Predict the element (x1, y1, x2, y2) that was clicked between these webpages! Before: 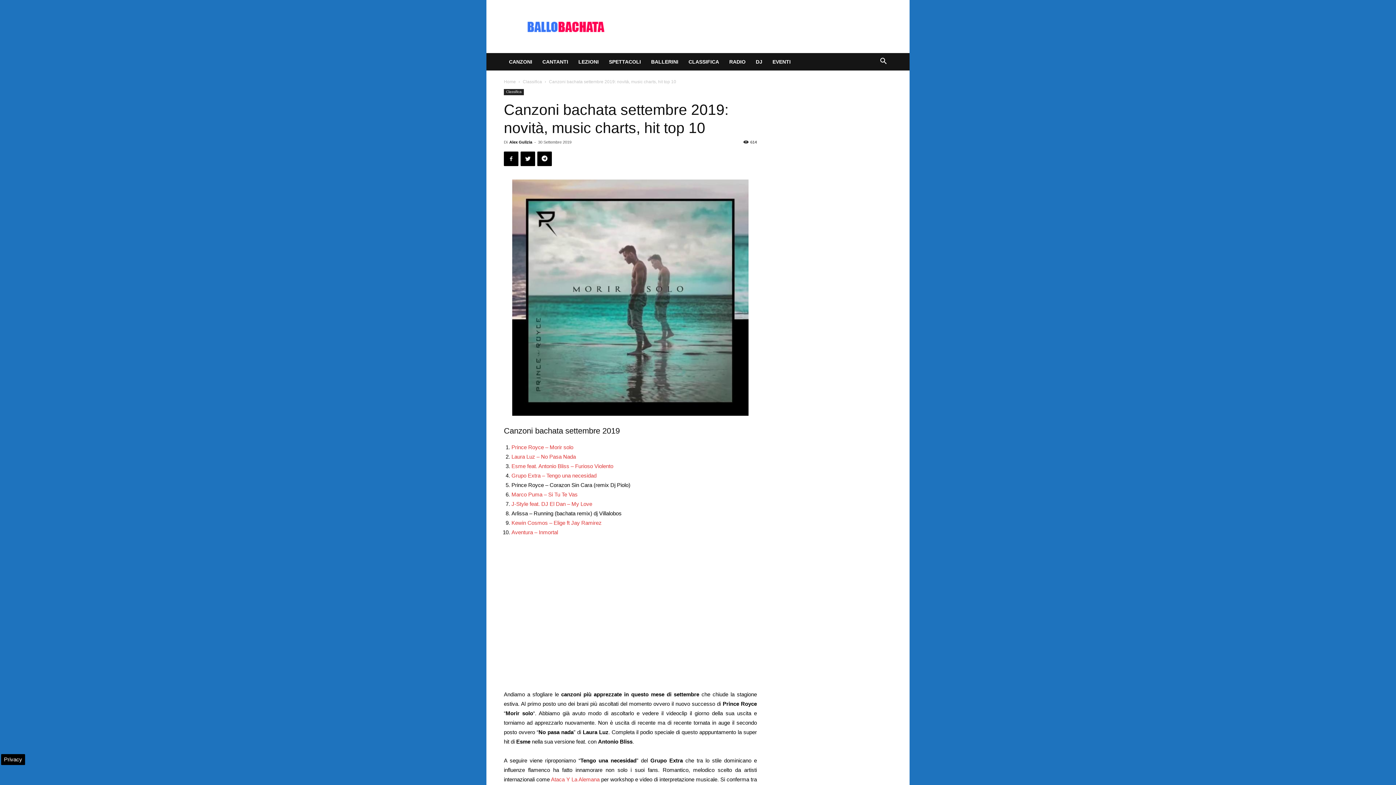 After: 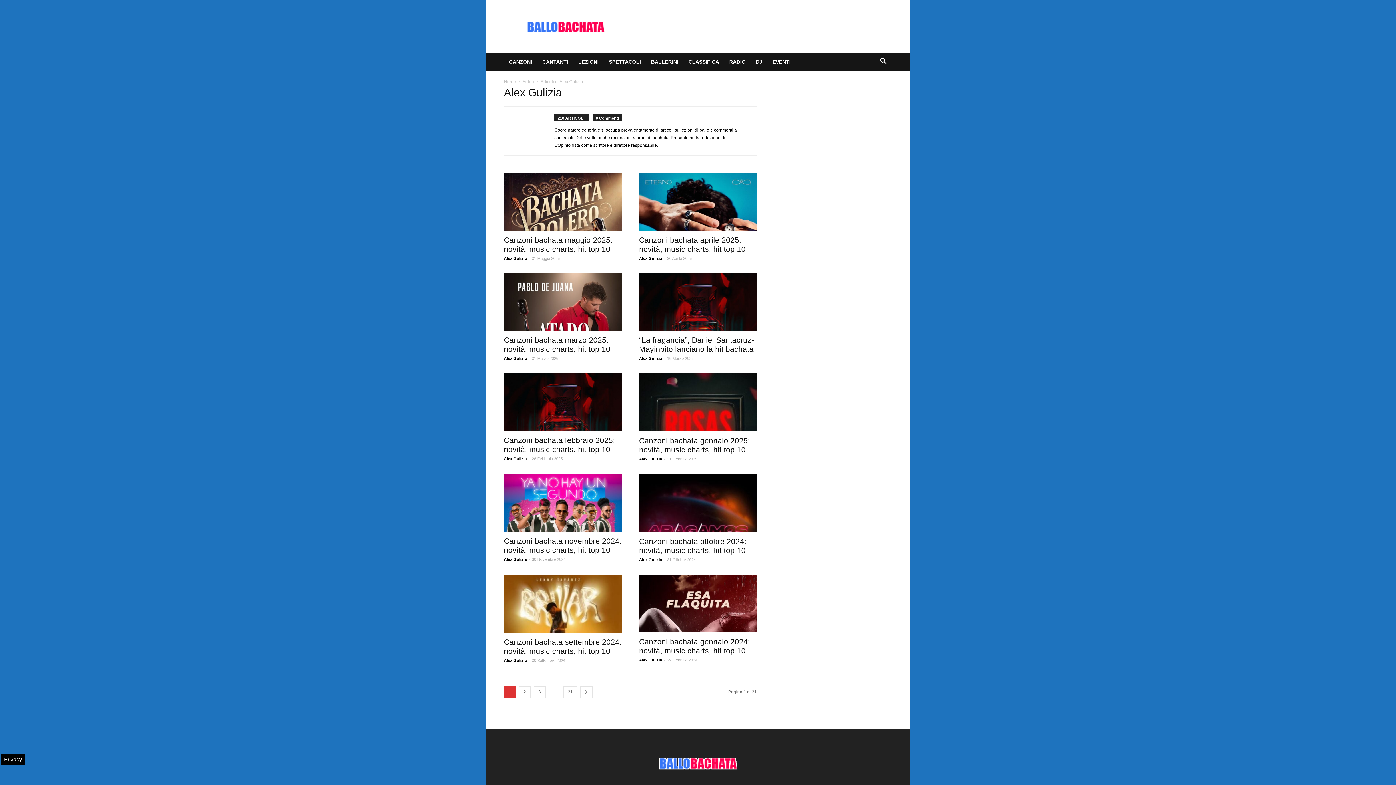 Action: label: Alex Gulizia bbox: (509, 140, 532, 144)